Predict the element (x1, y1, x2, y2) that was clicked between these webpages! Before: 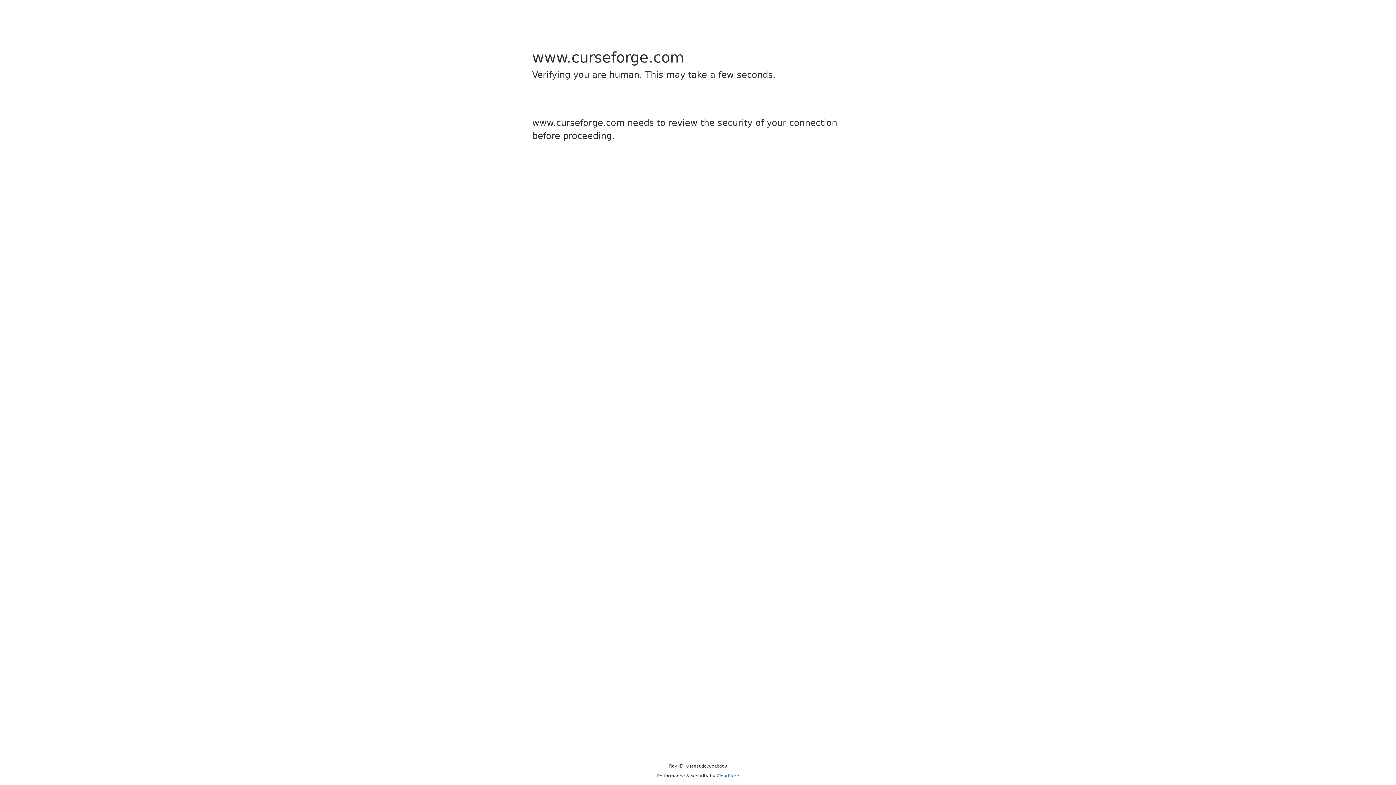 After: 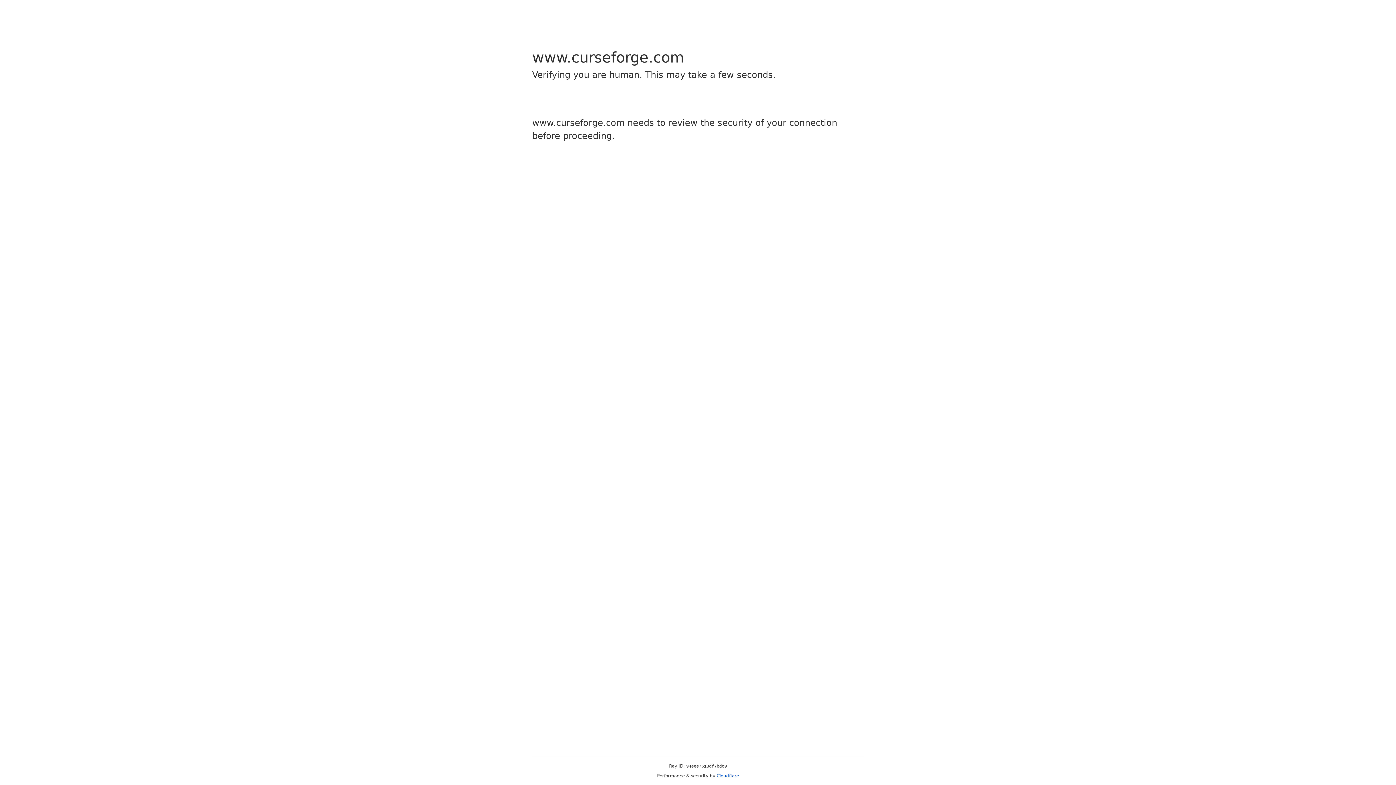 Action: label: Cloudflare bbox: (716, 773, 739, 778)